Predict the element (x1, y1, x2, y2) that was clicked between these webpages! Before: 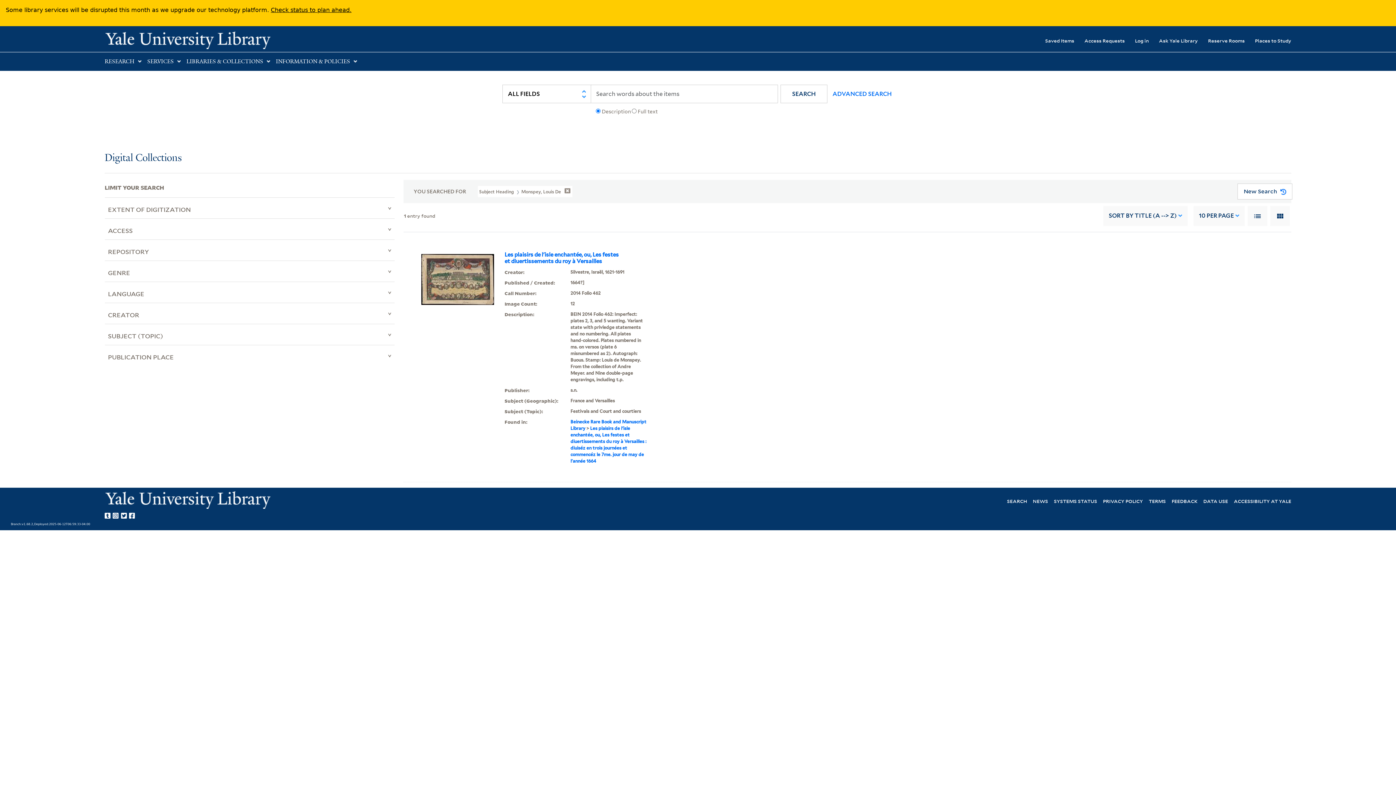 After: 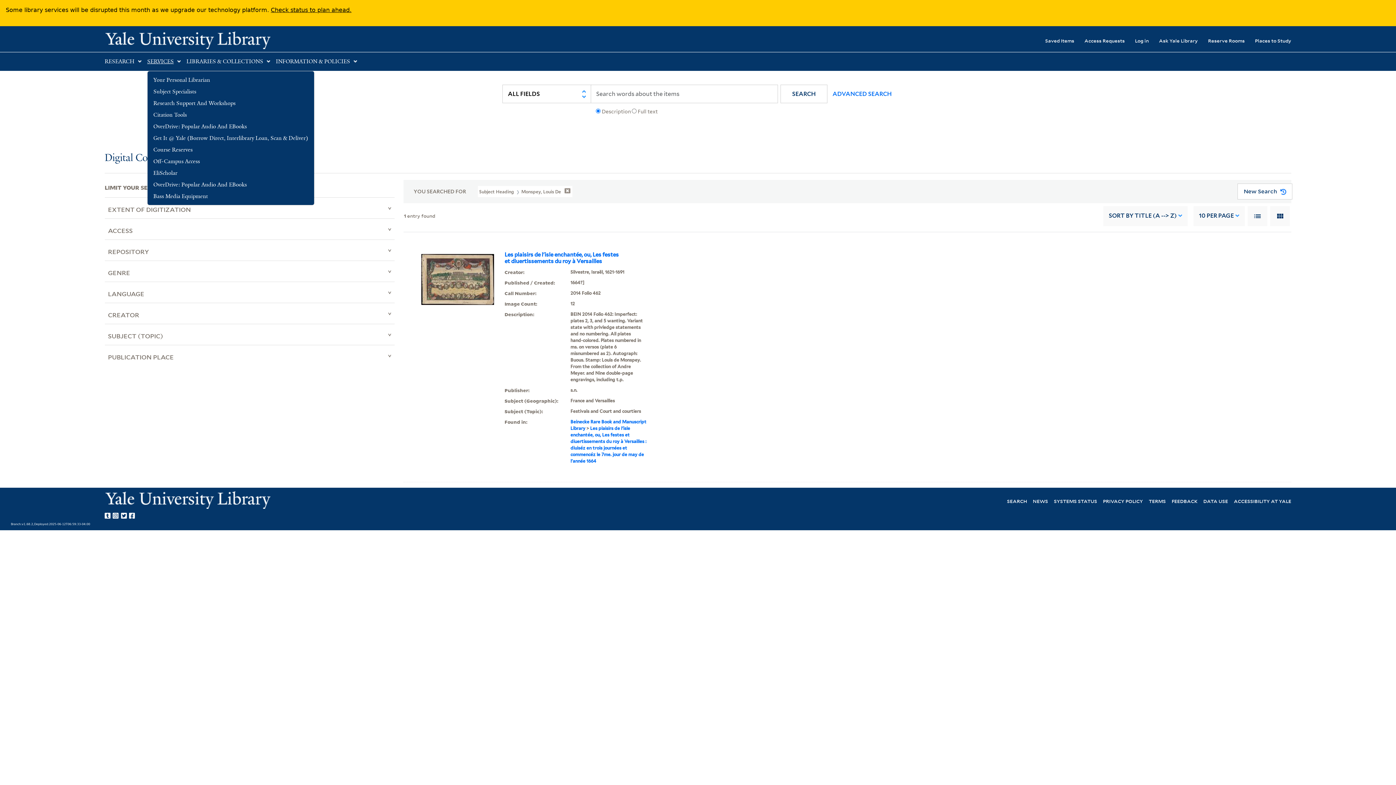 Action: bbox: (147, 58, 173, 65) label: SERVICES